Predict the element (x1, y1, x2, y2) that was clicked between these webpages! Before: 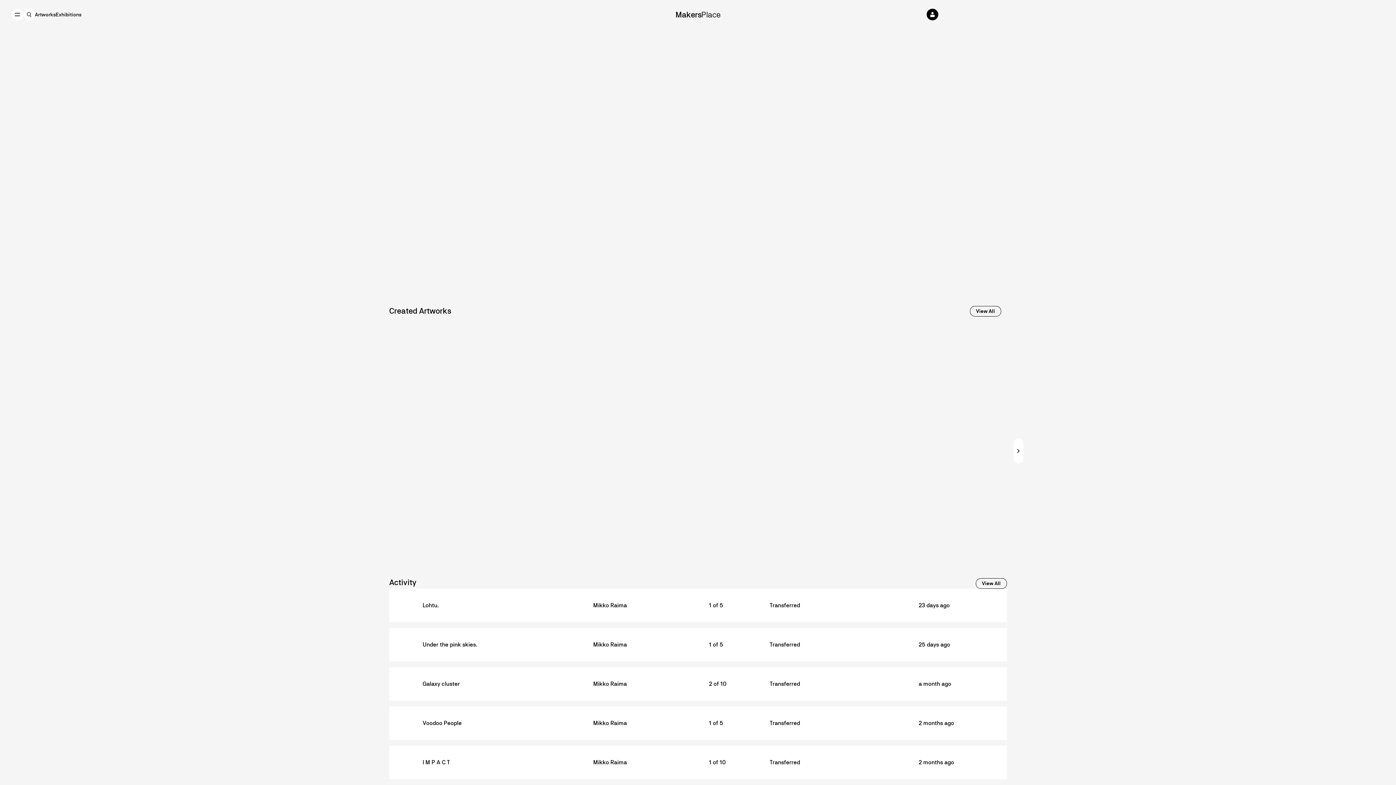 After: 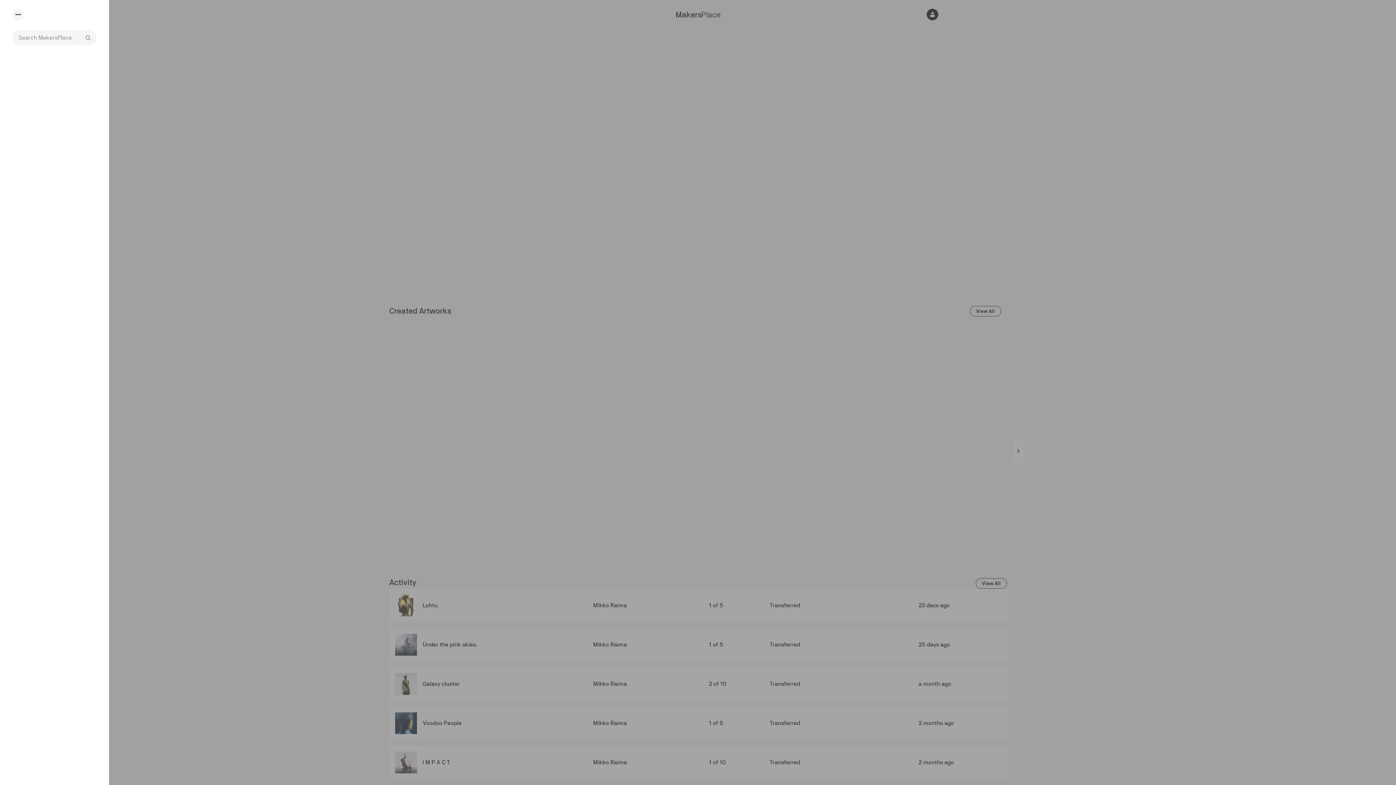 Action: bbox: (23, 8, 34, 20)